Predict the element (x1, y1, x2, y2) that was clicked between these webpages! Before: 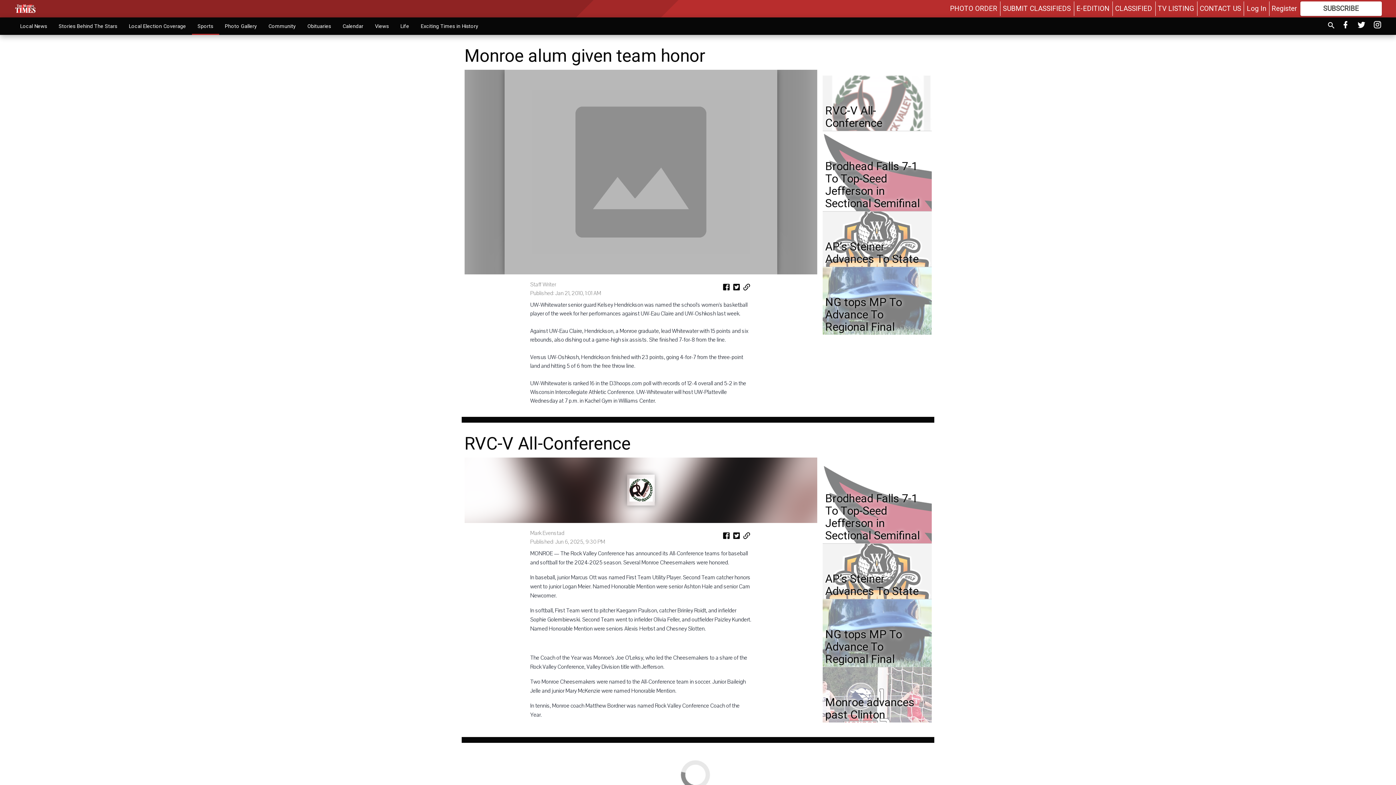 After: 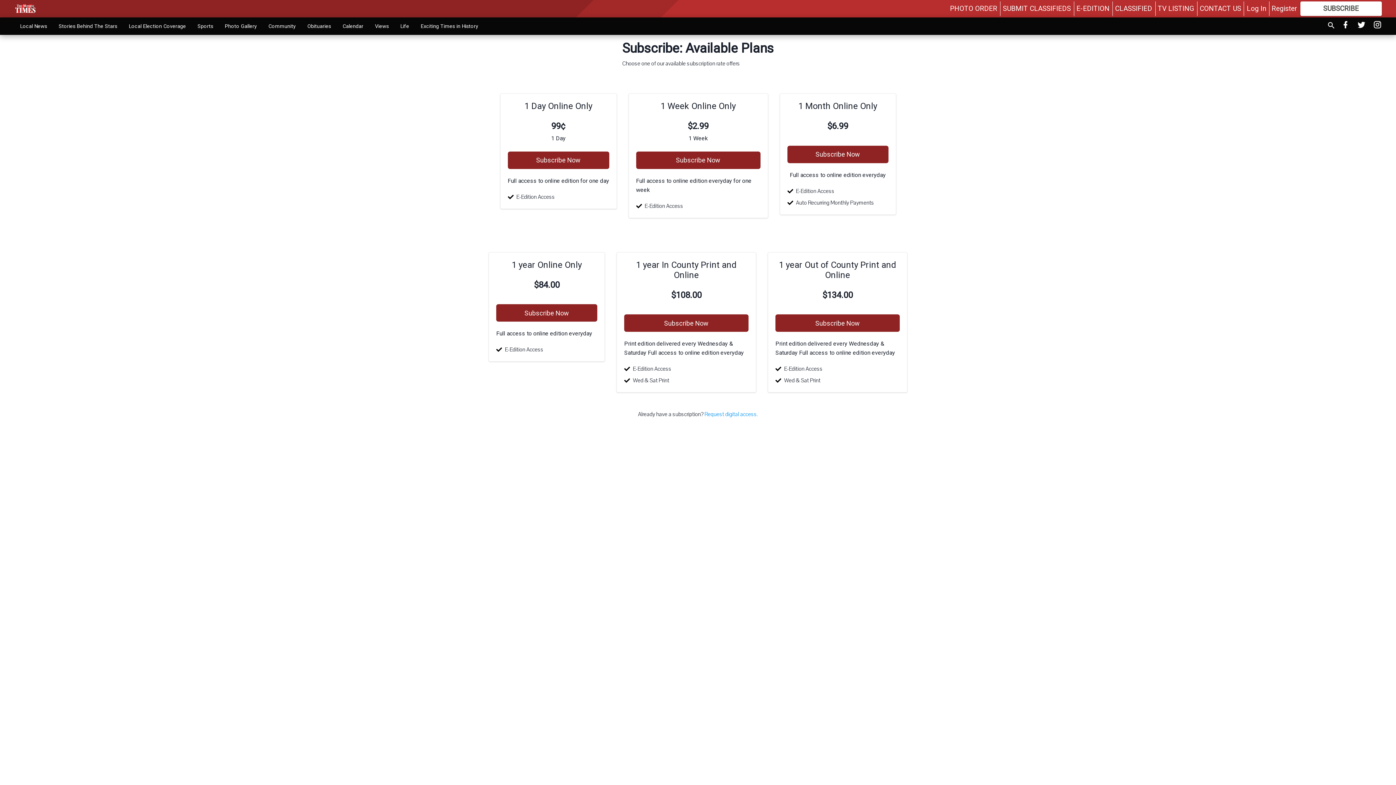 Action: label: SUBSCRIBE

FOR MORE GREAT CONTENT bbox: (1300, 1, 1382, 16)